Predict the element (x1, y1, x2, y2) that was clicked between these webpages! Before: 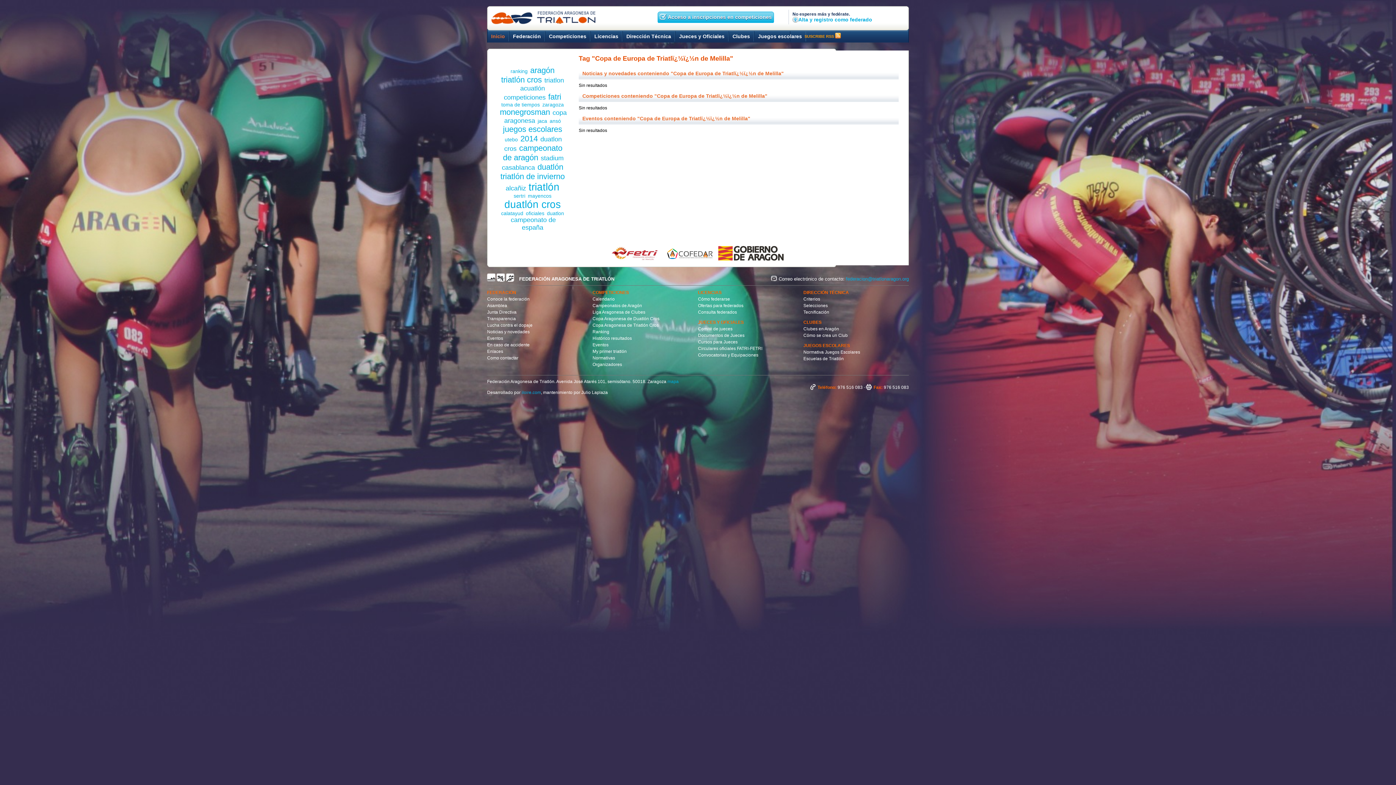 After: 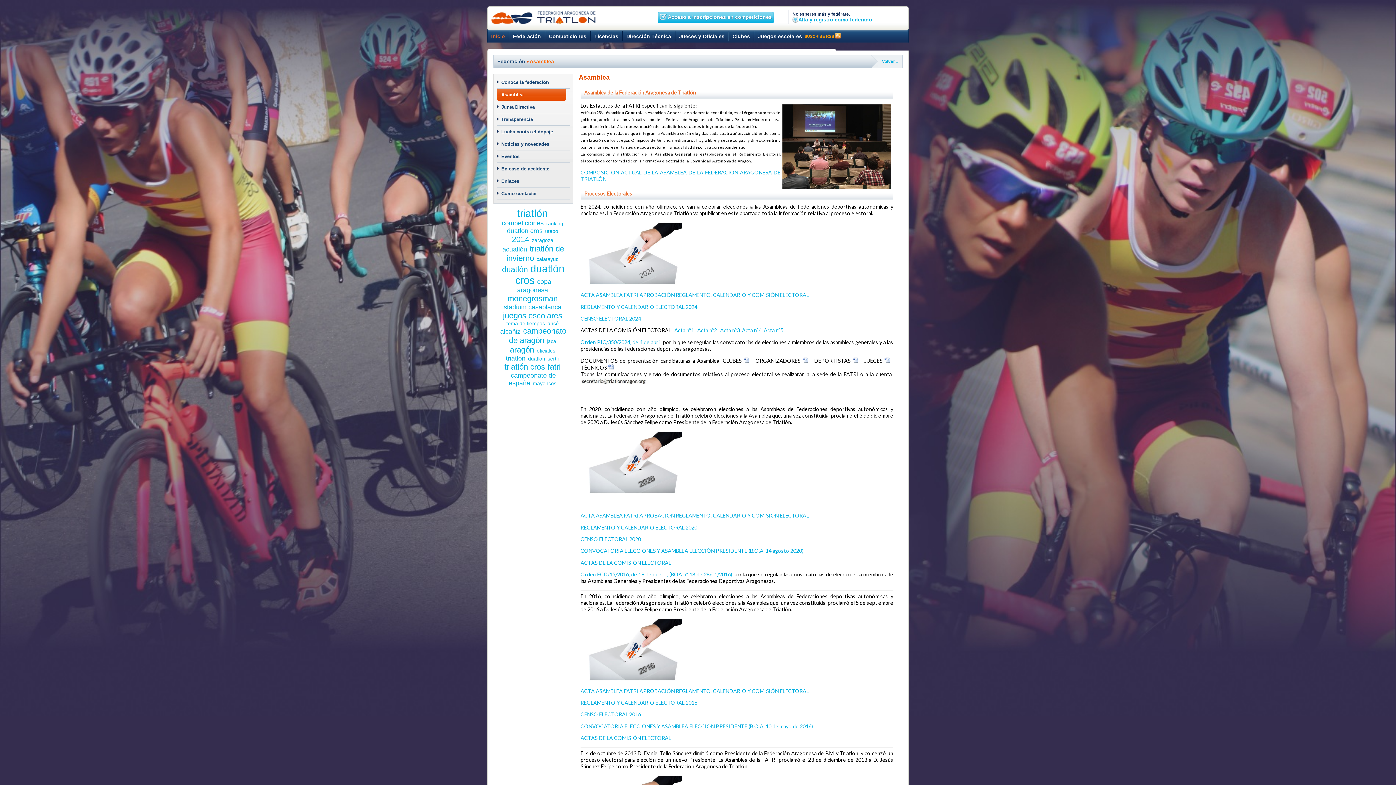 Action: bbox: (487, 303, 507, 308) label: Asamblea